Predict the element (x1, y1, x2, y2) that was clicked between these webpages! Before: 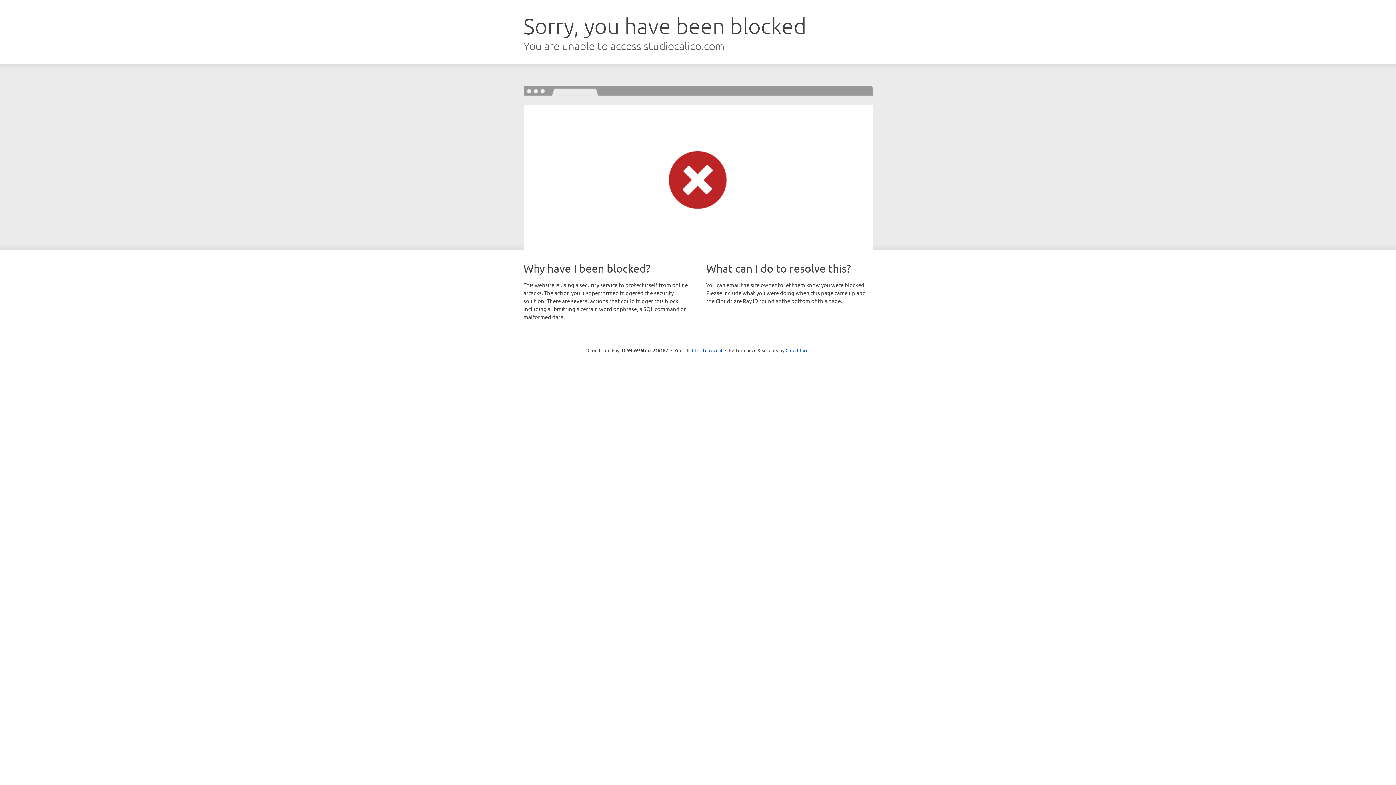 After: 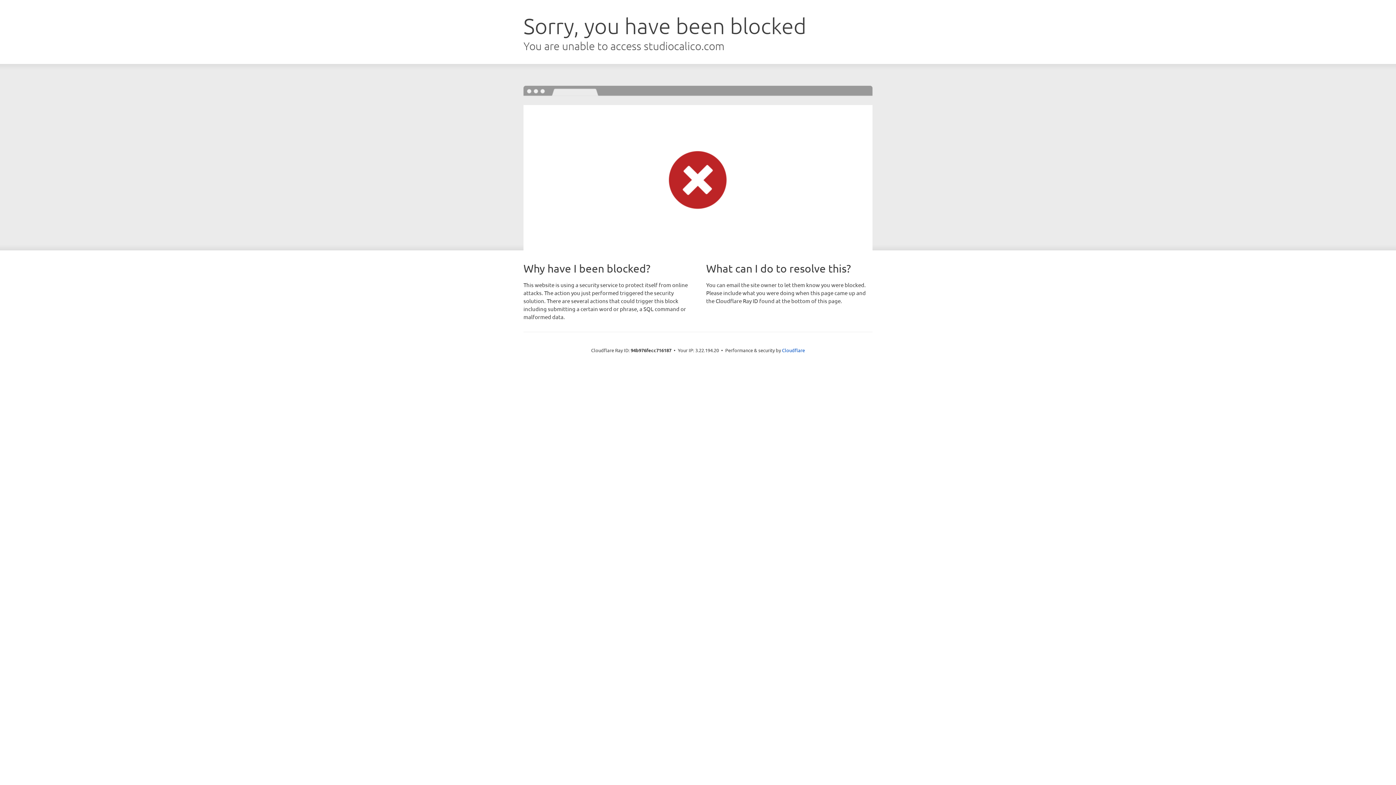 Action: label: Click to reveal bbox: (692, 346, 722, 353)